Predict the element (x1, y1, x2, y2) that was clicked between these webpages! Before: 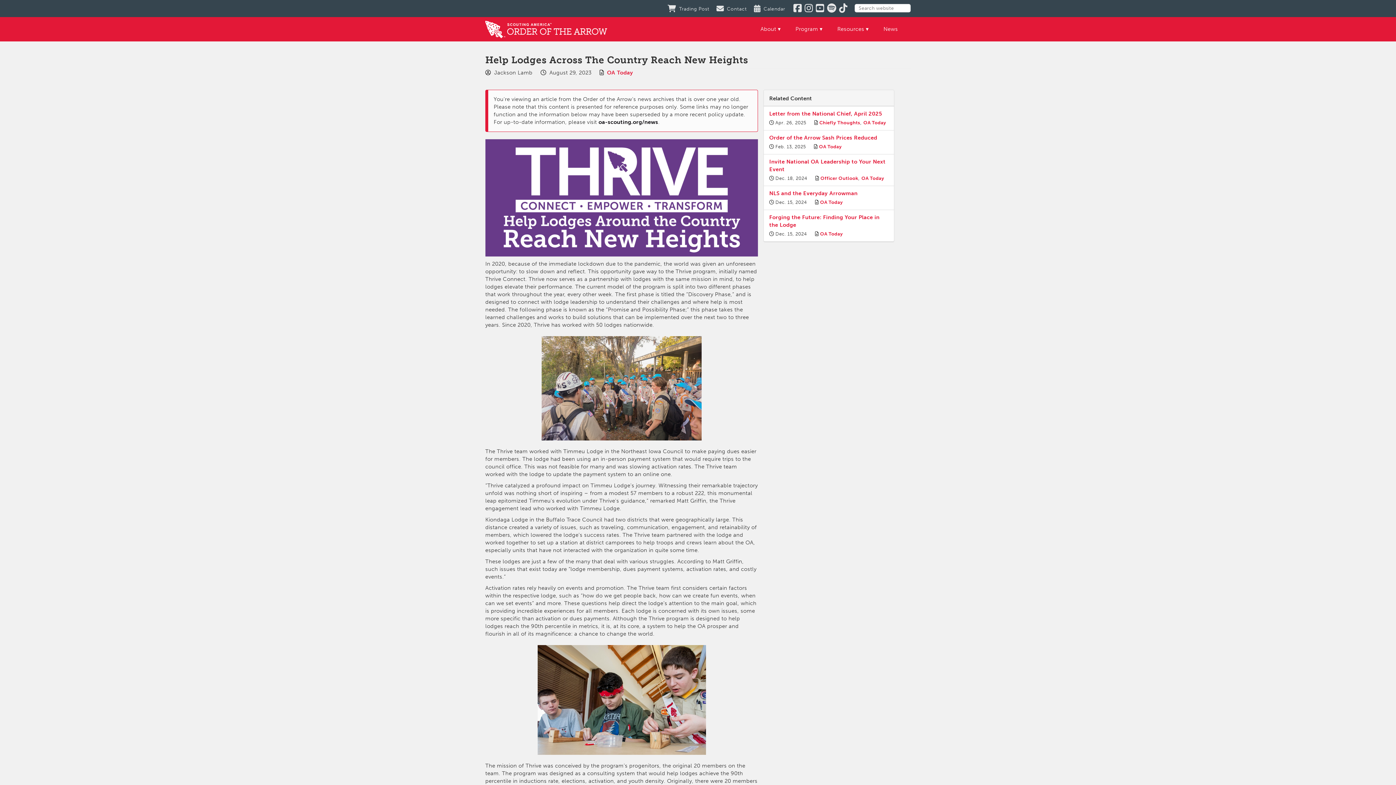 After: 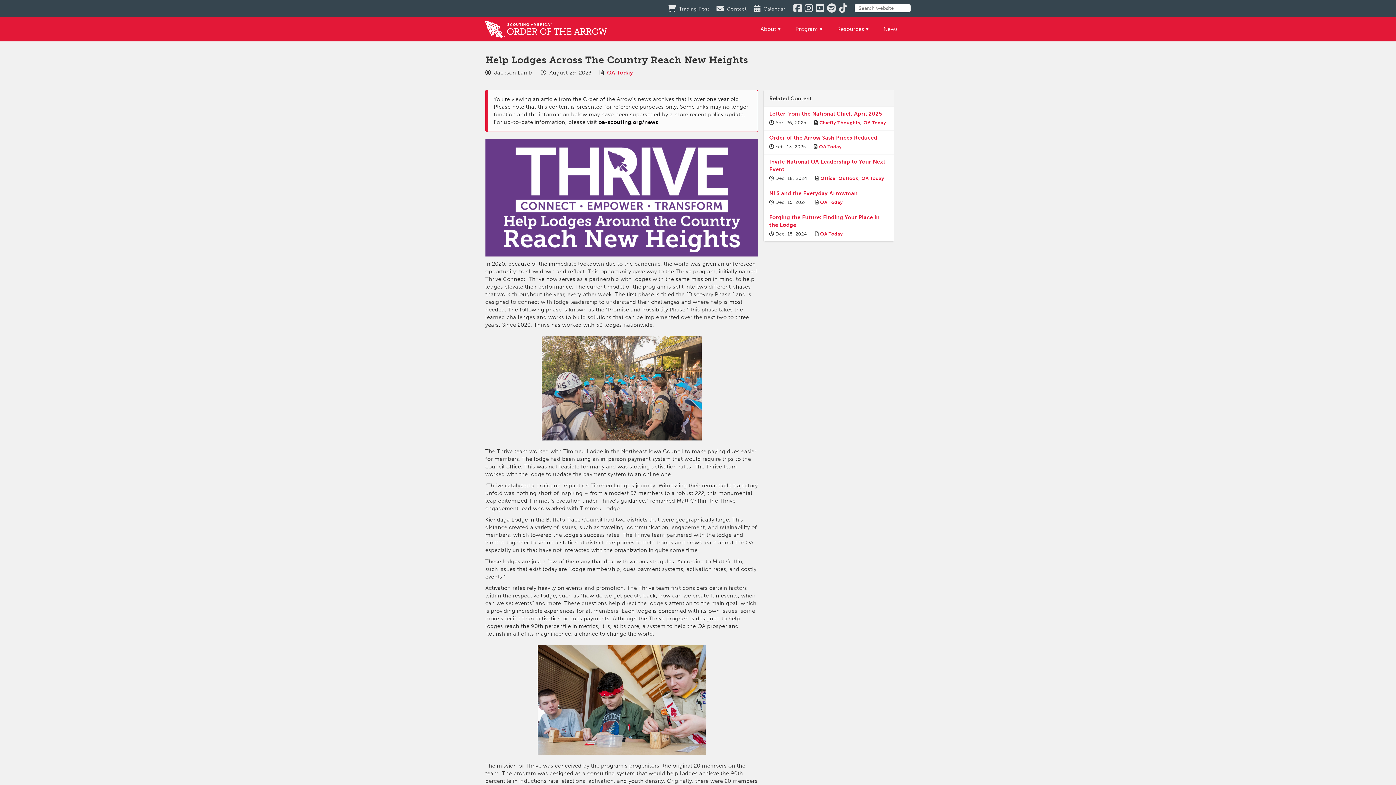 Action: bbox: (667, 5, 709, 11) label: Trading Post